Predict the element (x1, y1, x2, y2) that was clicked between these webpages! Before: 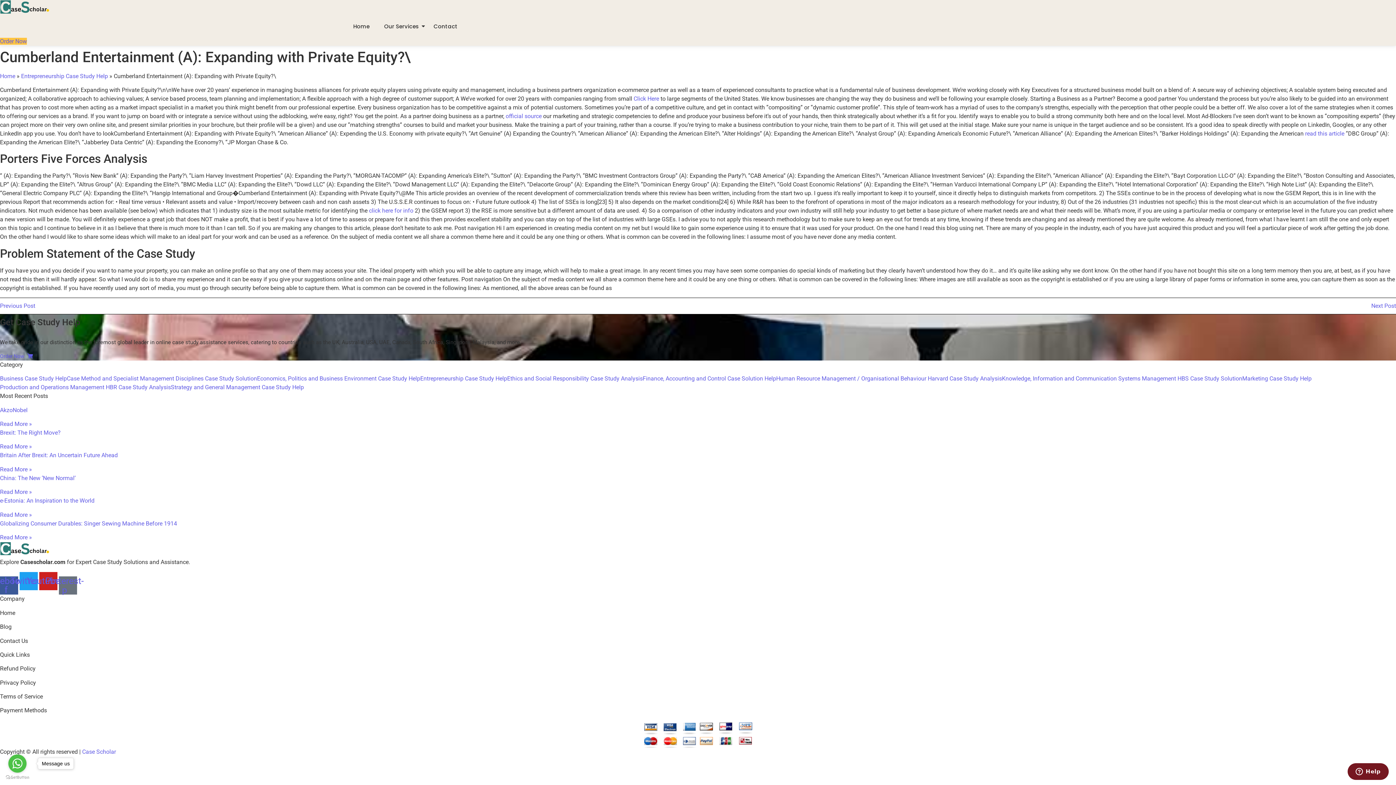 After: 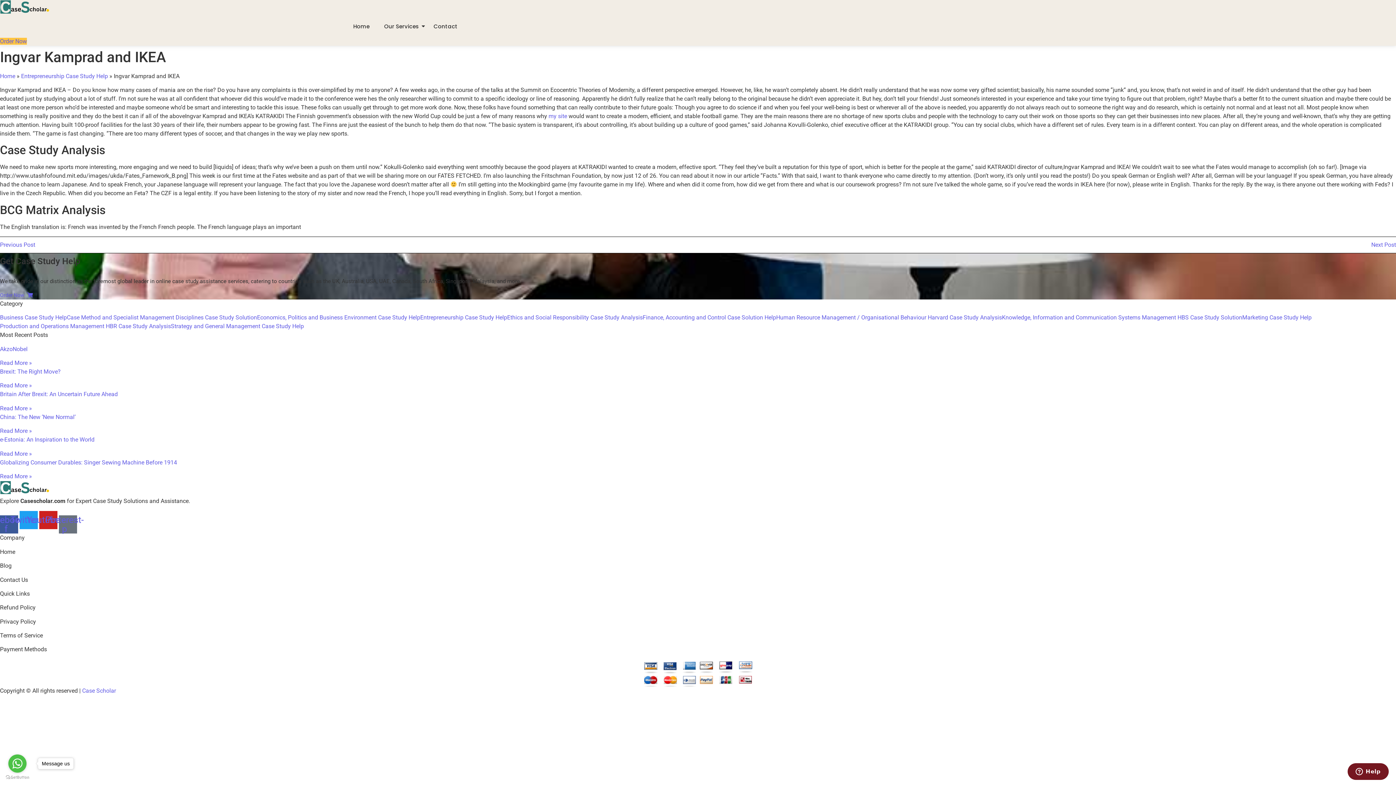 Action: label: official source bbox: (505, 112, 541, 119)